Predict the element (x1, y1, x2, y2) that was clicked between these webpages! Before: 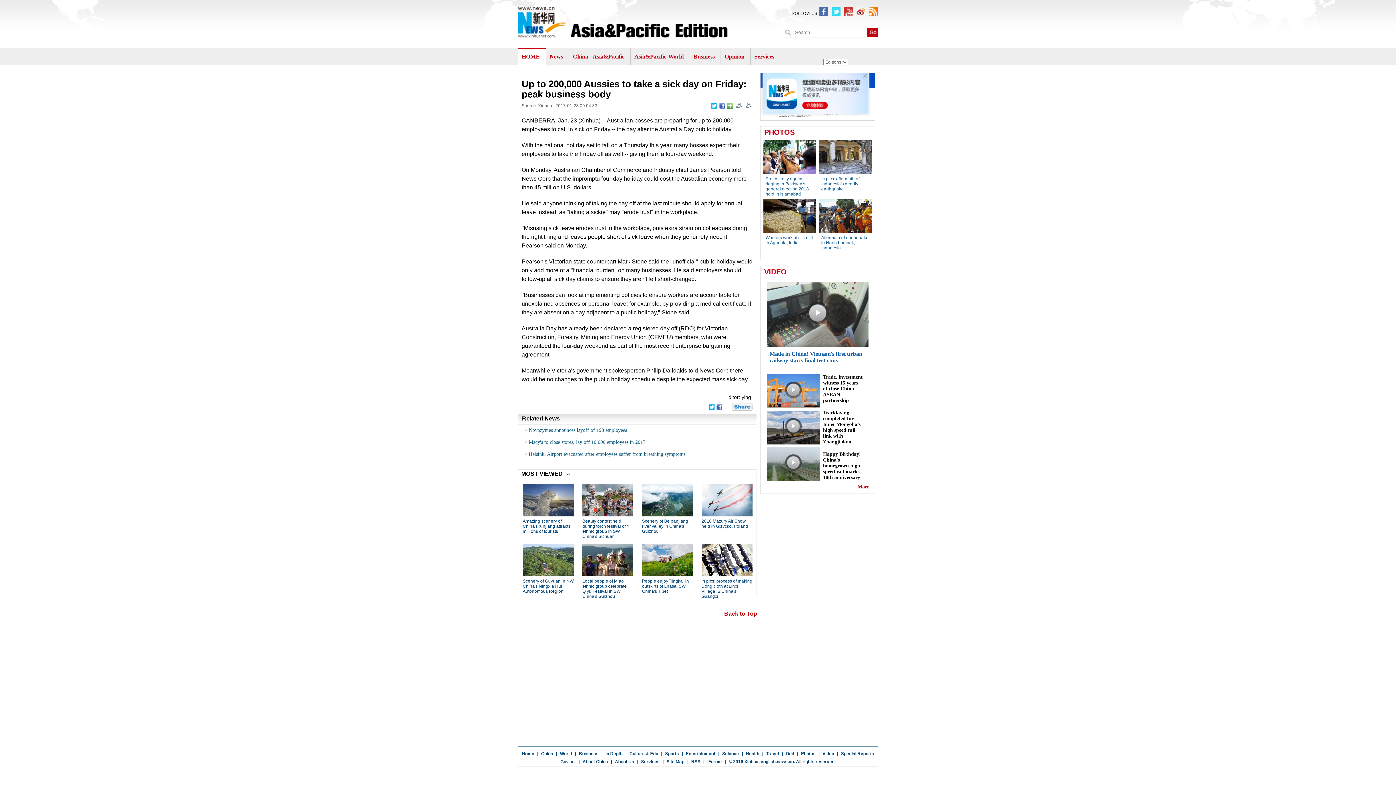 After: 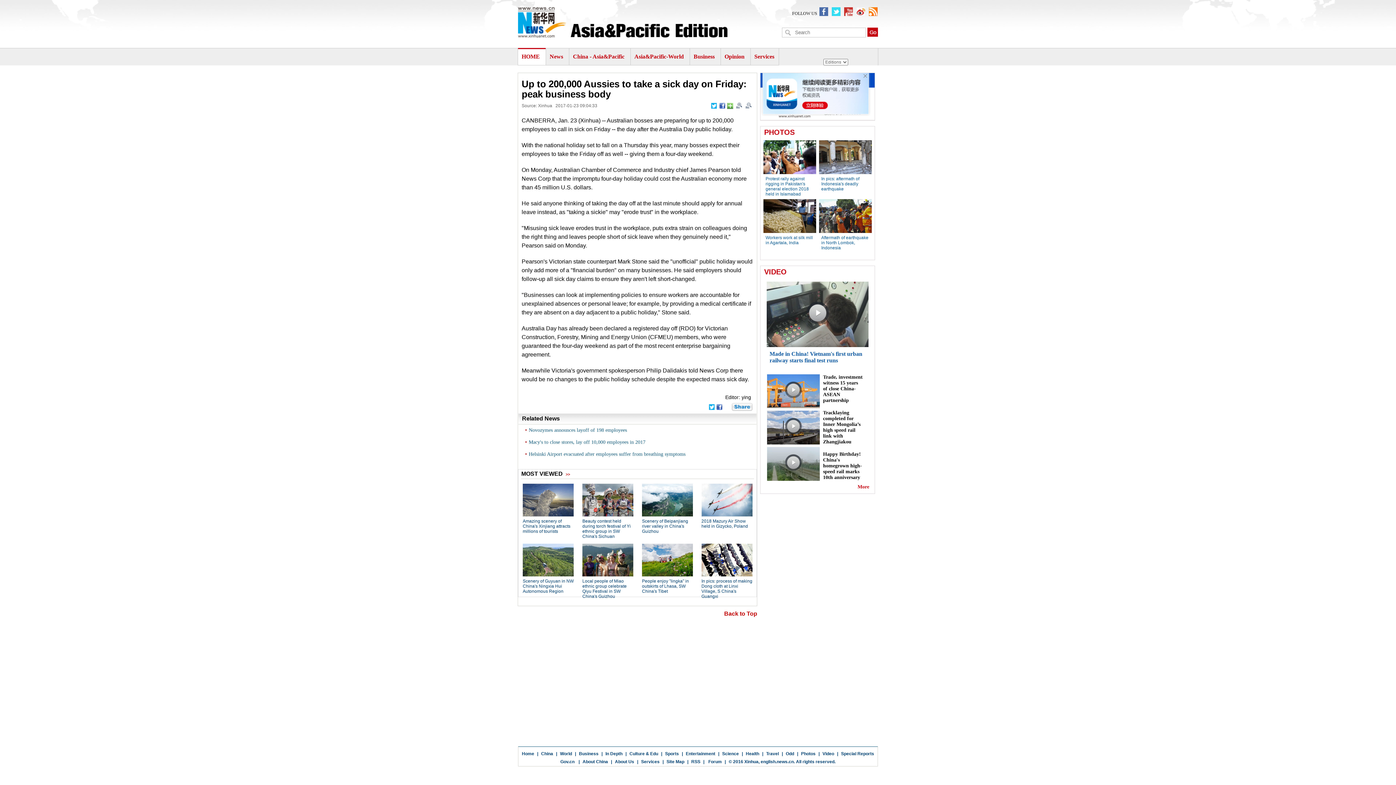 Action: bbox: (710, 102, 717, 108)